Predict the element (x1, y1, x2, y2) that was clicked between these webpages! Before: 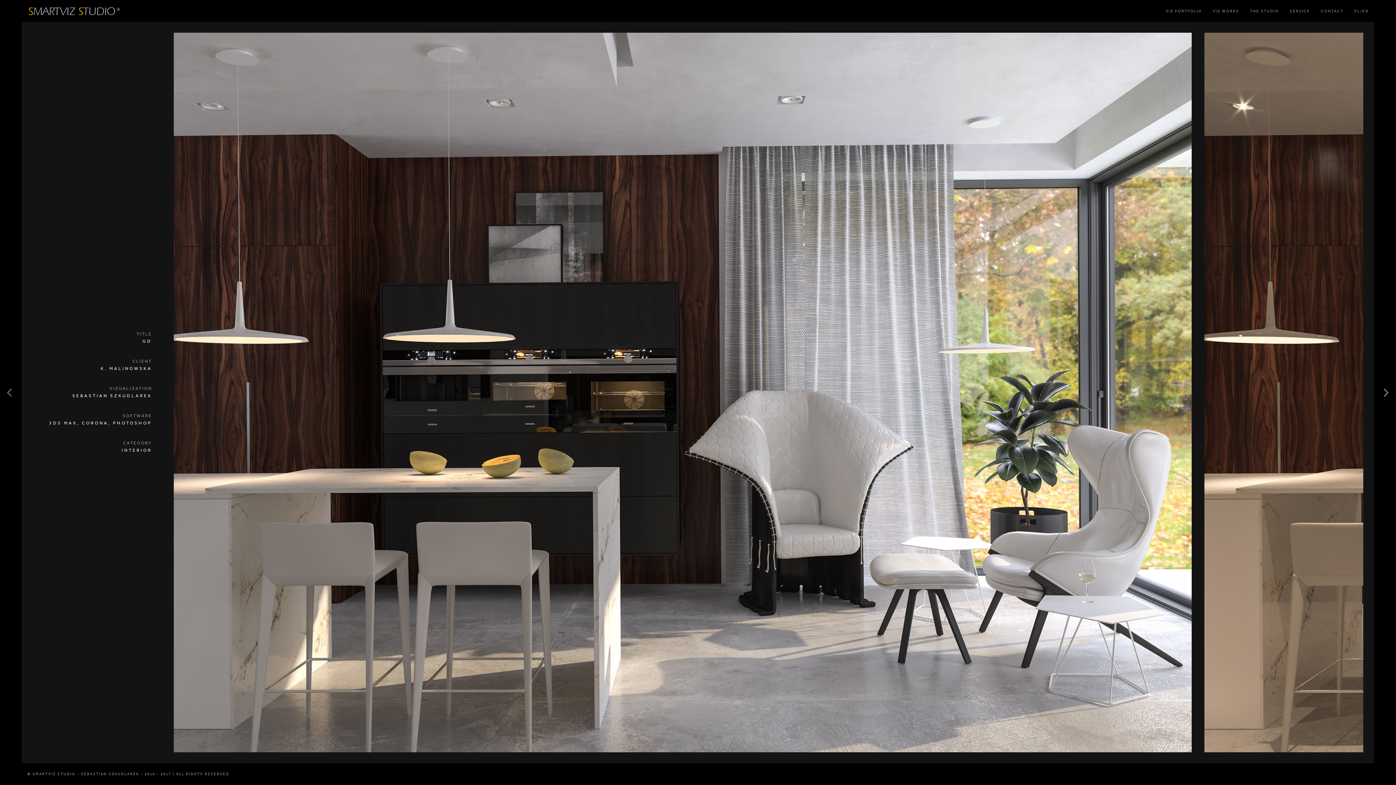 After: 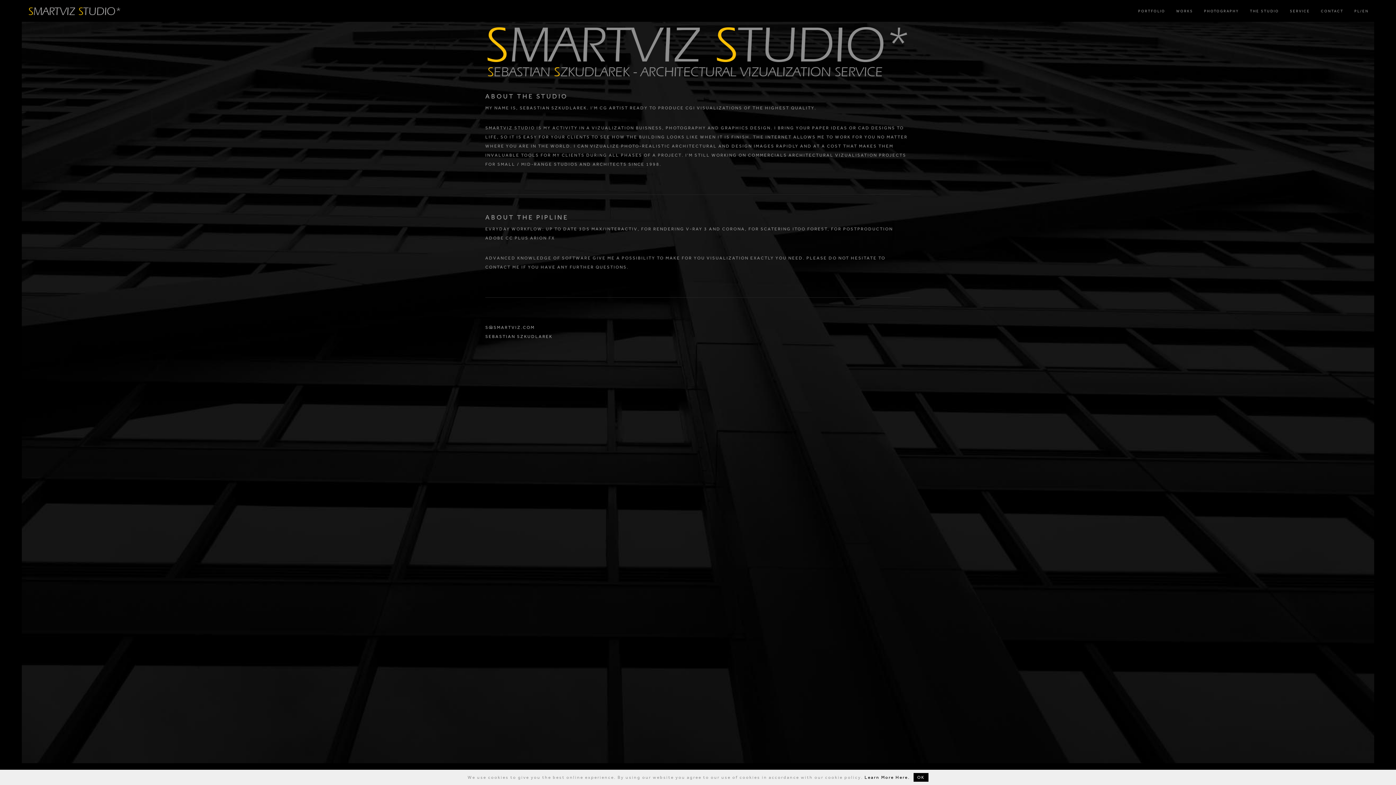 Action: label: THE STUDIO bbox: (1244, 0, 1284, 22)